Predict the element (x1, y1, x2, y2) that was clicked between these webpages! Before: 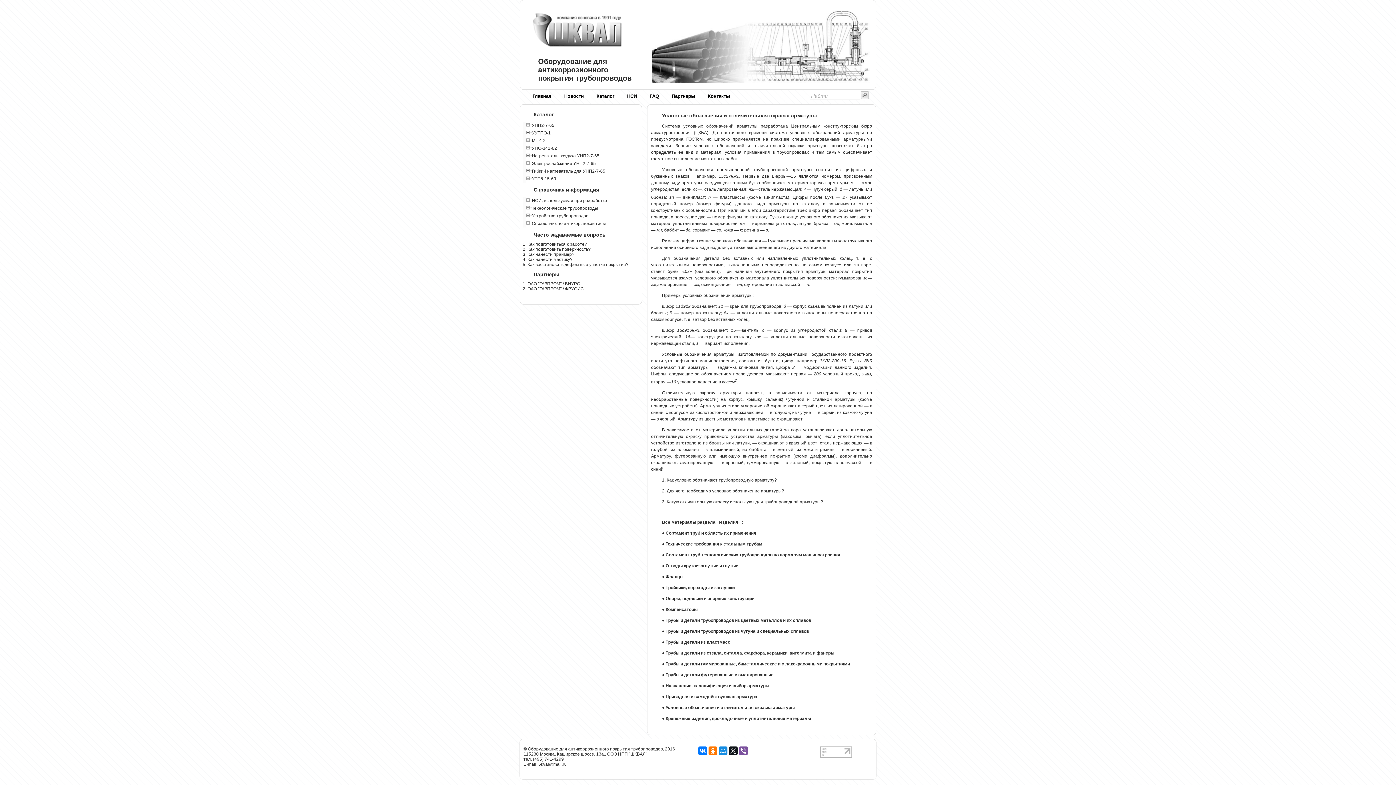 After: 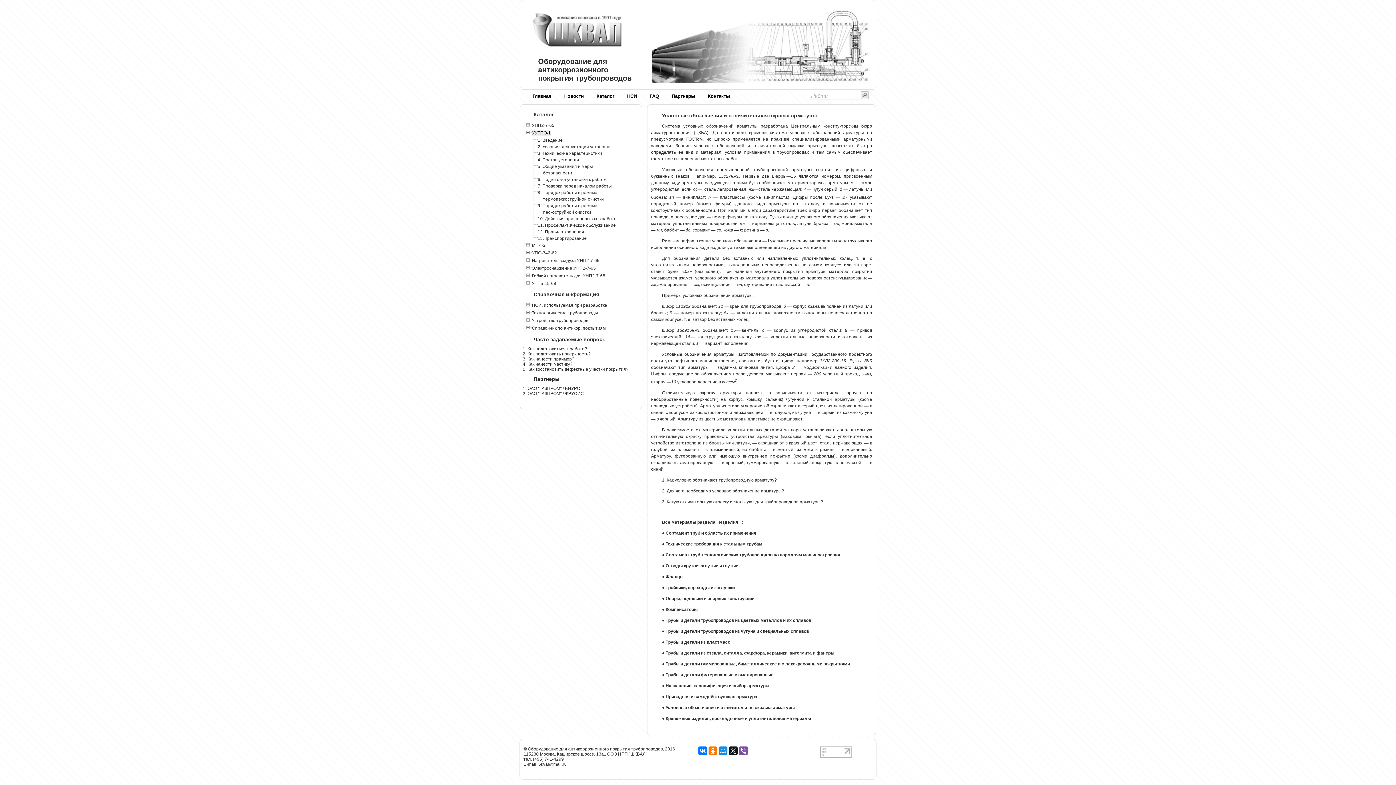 Action: label: УУТПО-1 bbox: (532, 130, 550, 135)